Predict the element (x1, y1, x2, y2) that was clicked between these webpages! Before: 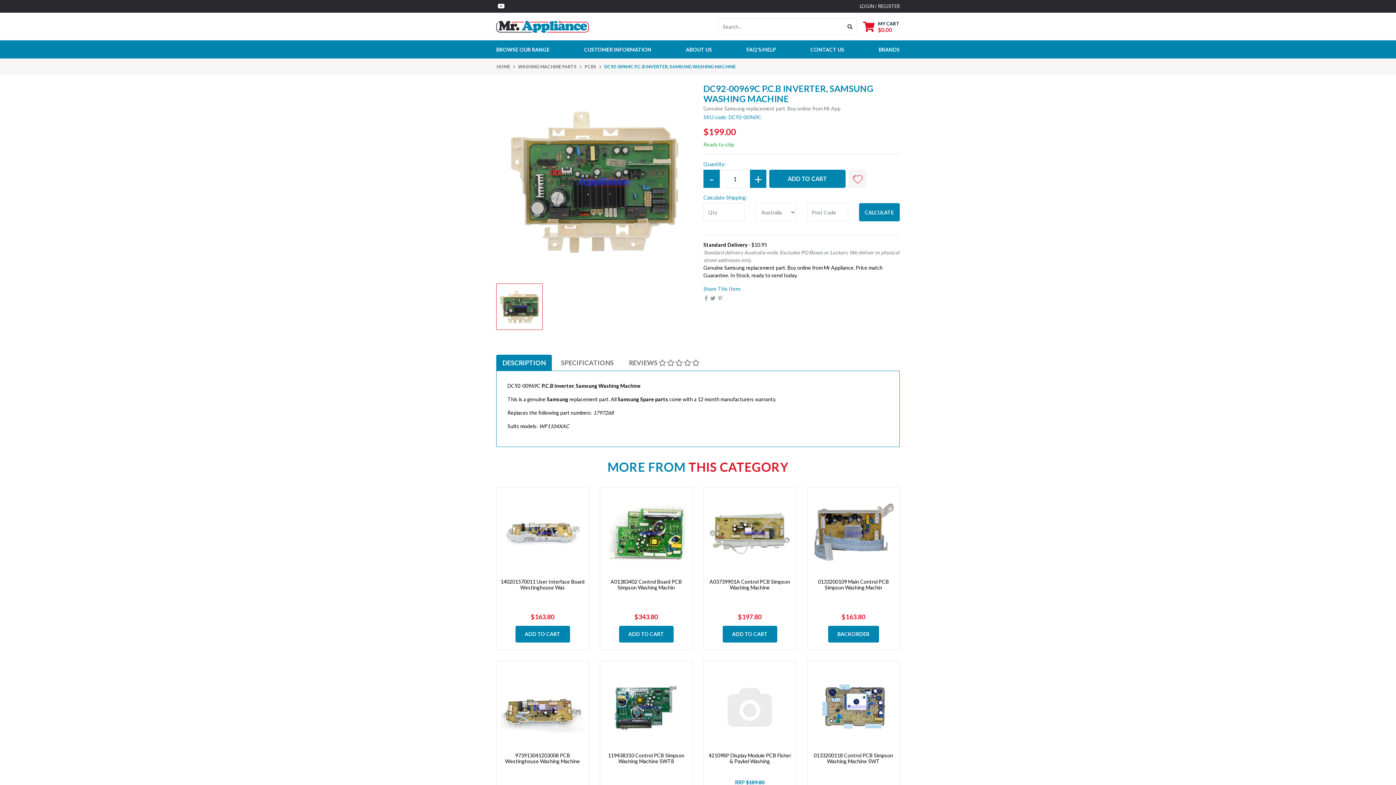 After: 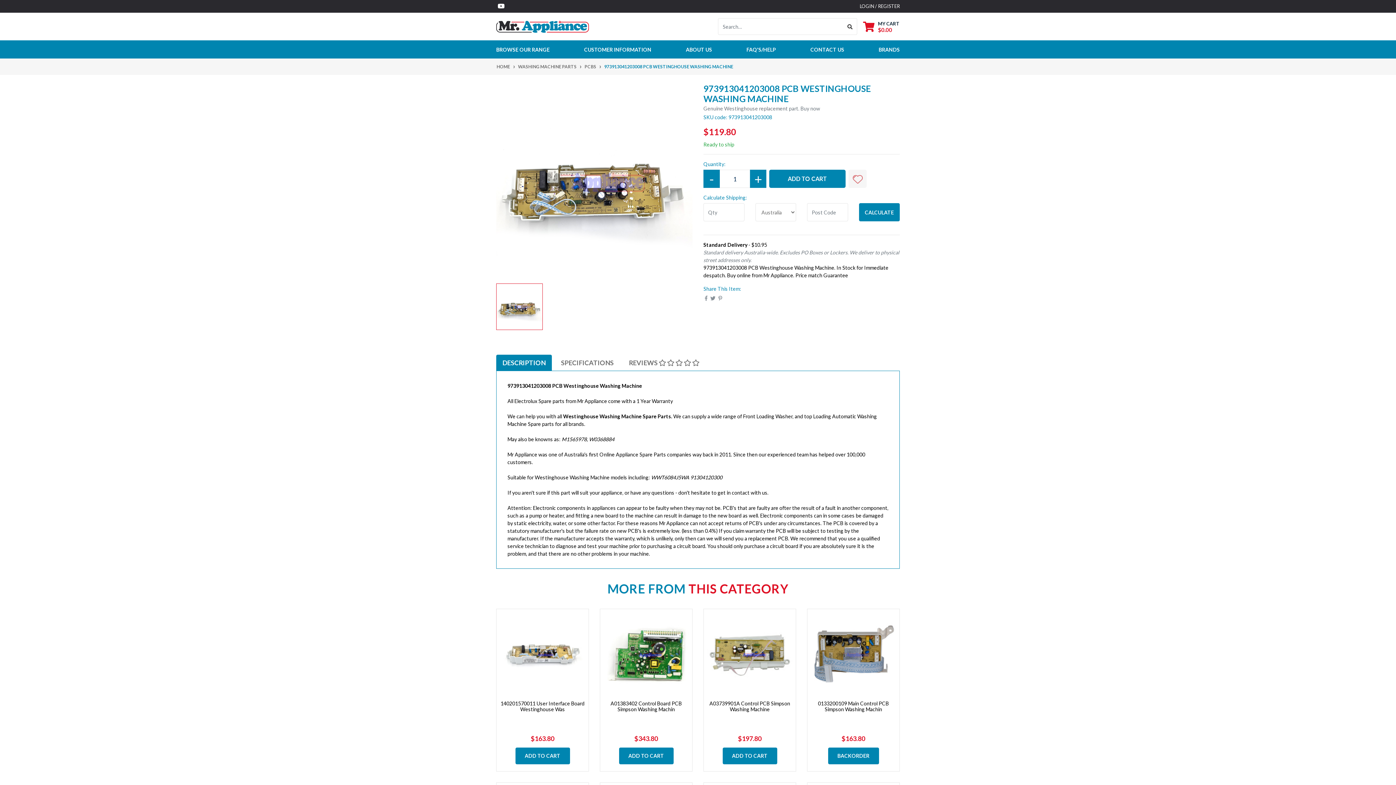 Action: label: 973913041203008 PCB Westinghouse Washing Machine bbox: (505, 752, 580, 764)